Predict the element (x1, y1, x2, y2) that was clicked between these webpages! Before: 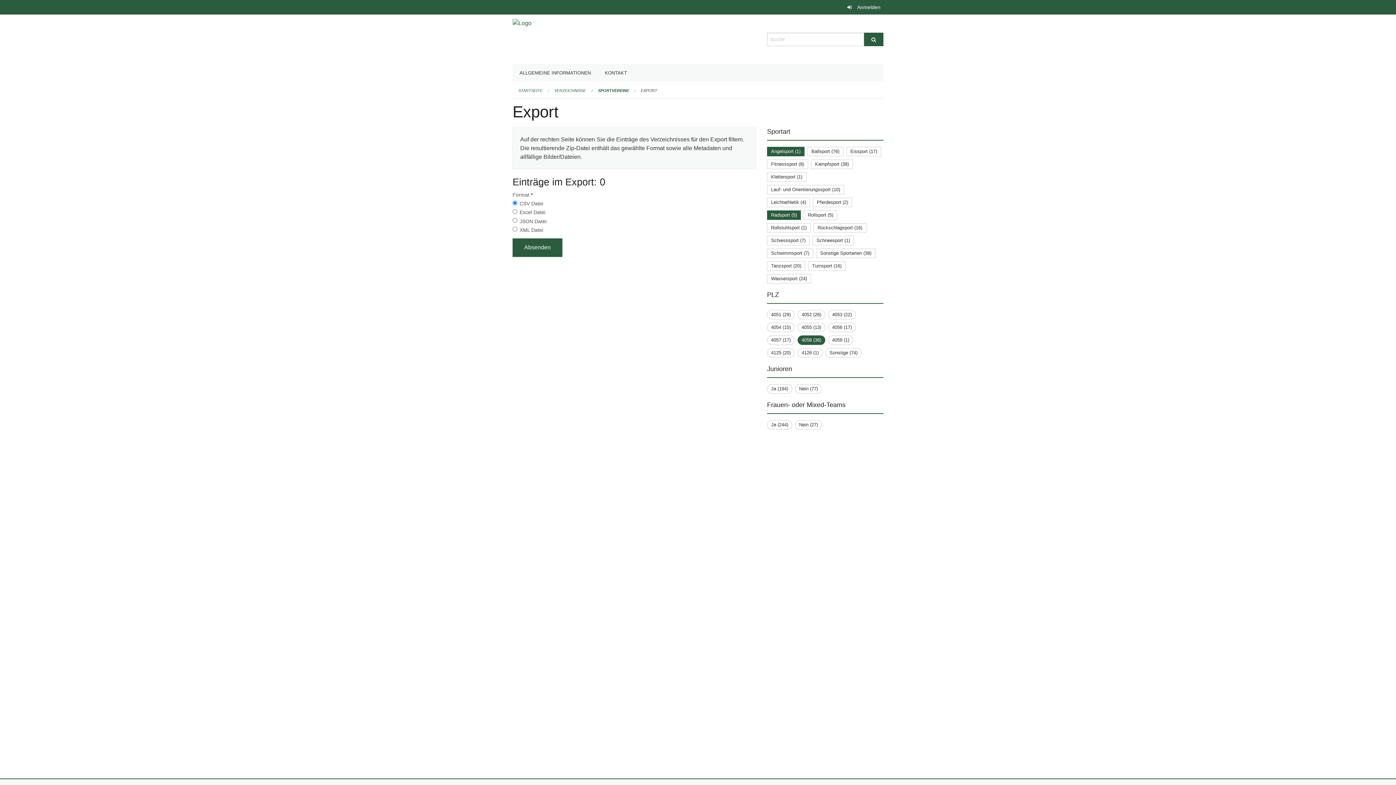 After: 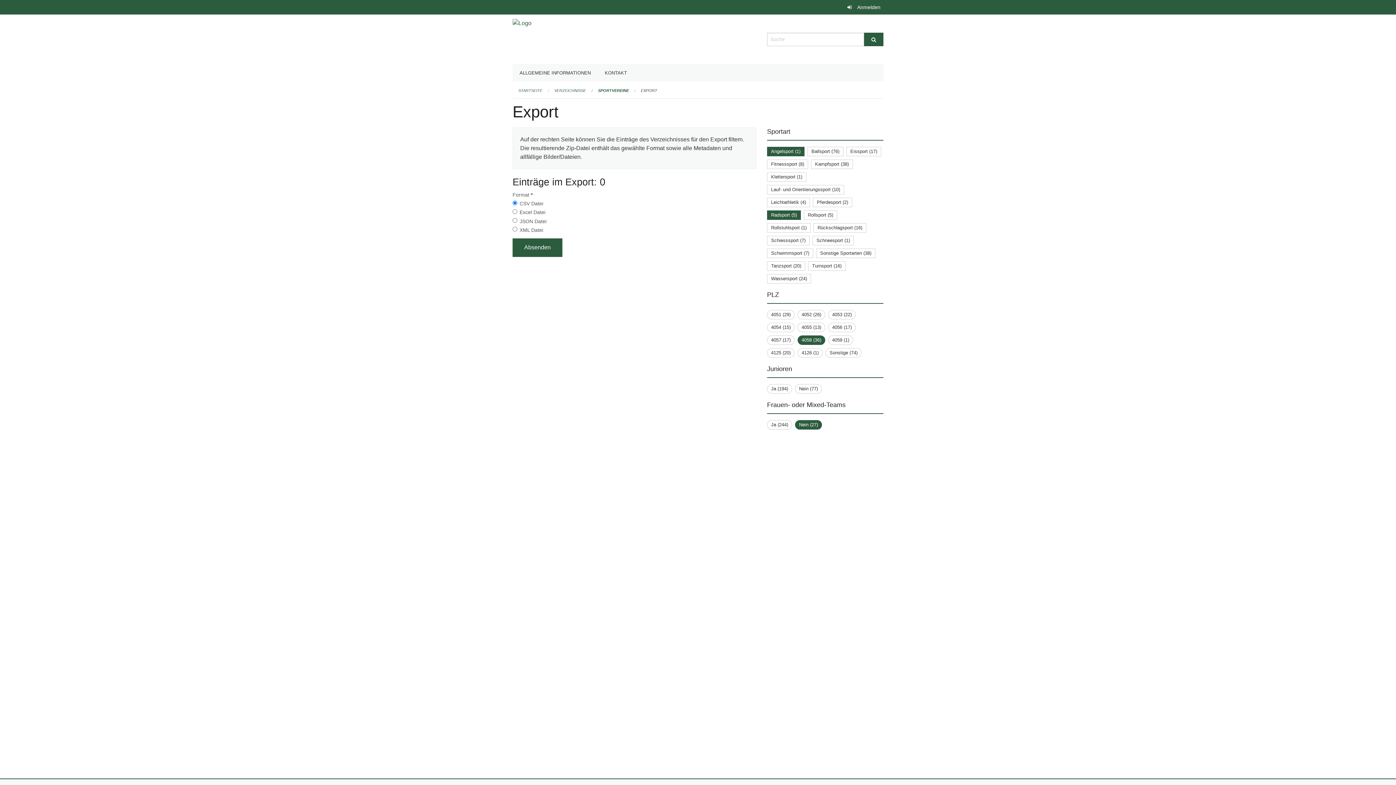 Action: label: Nein (27) bbox: (799, 422, 818, 427)